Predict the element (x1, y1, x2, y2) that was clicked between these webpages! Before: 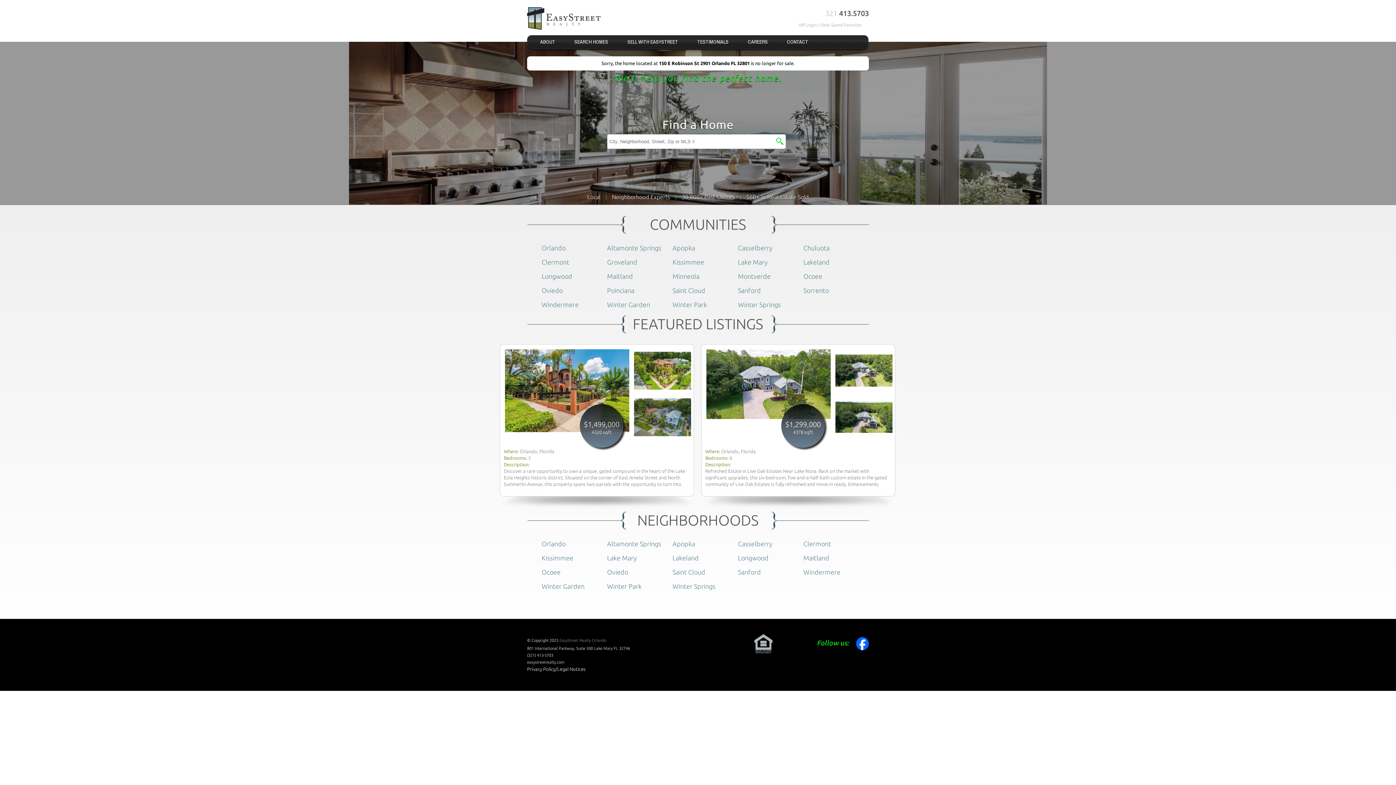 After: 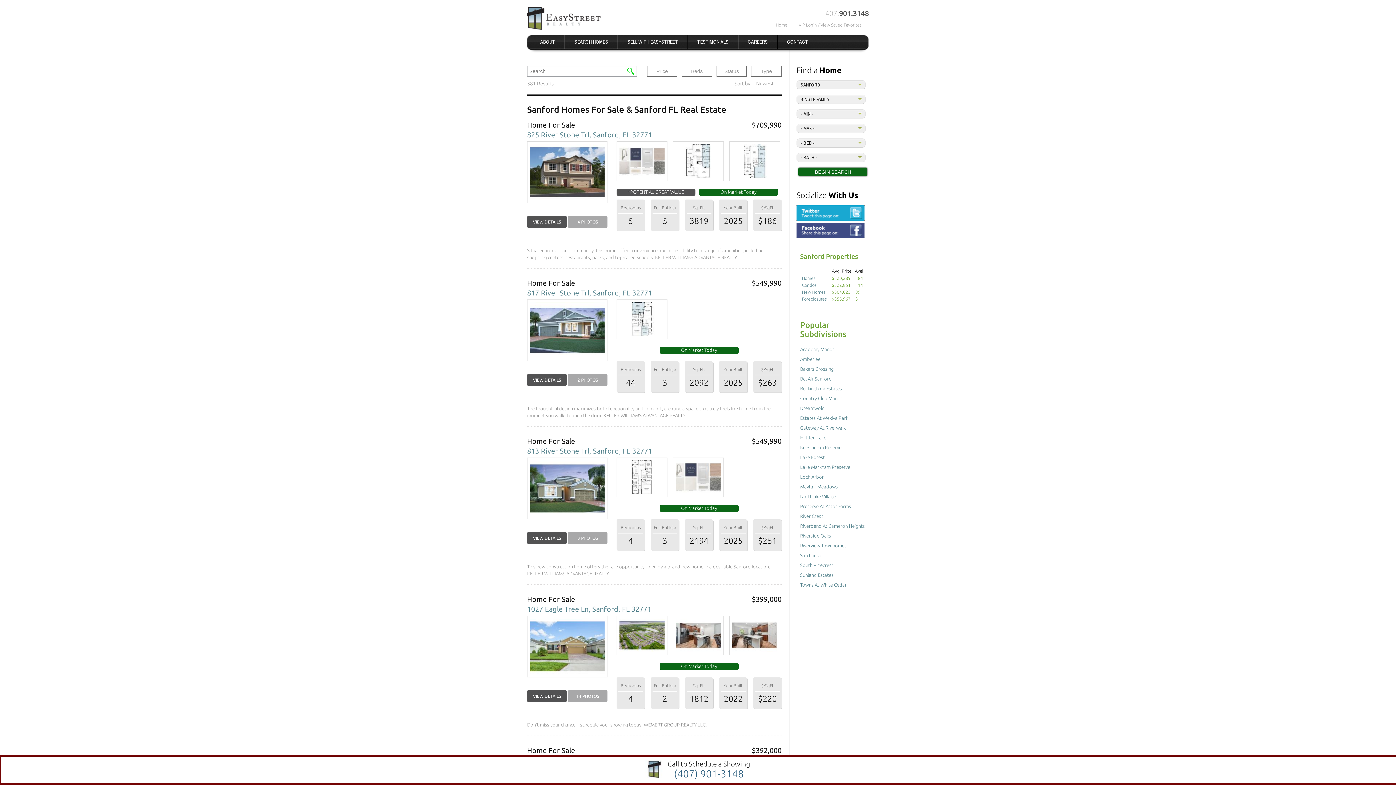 Action: label: Sanford bbox: (738, 286, 761, 294)